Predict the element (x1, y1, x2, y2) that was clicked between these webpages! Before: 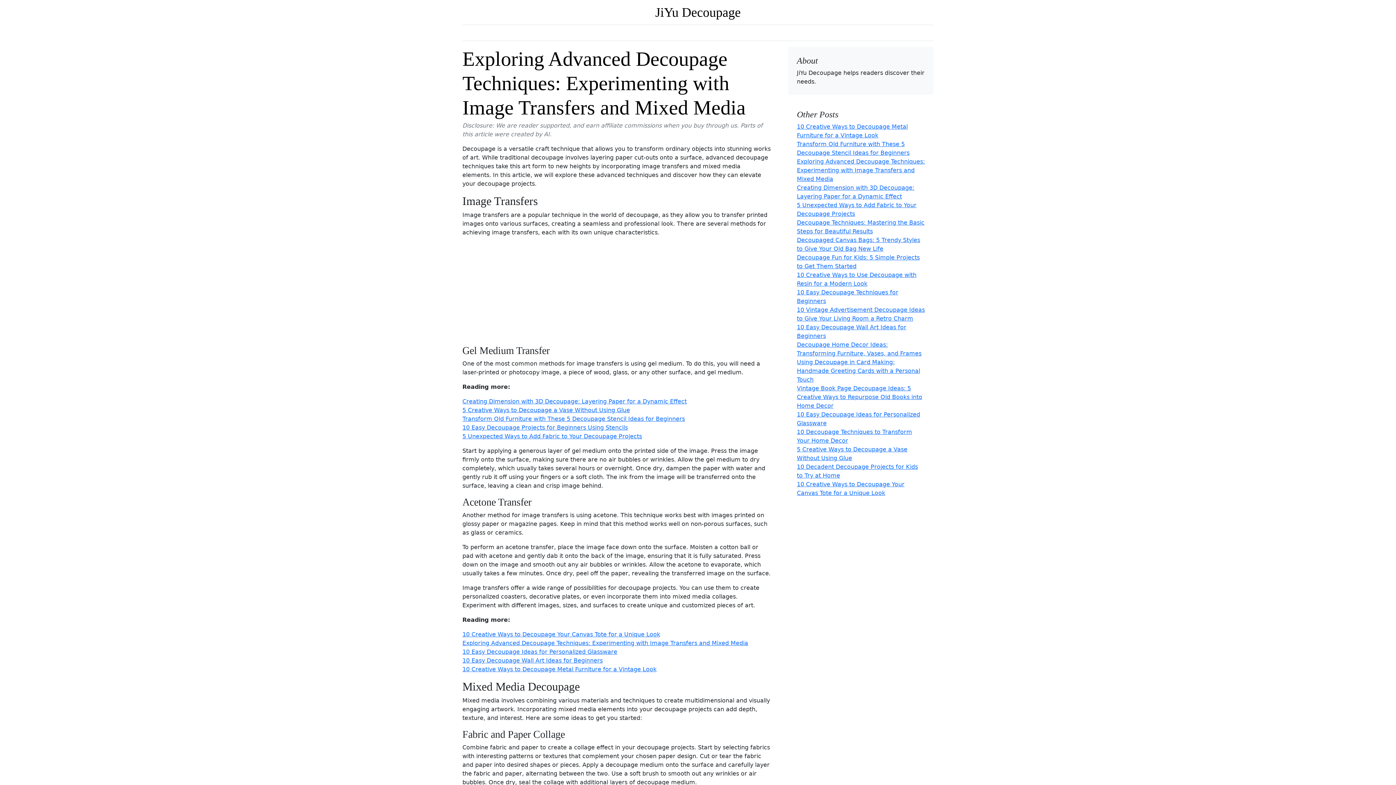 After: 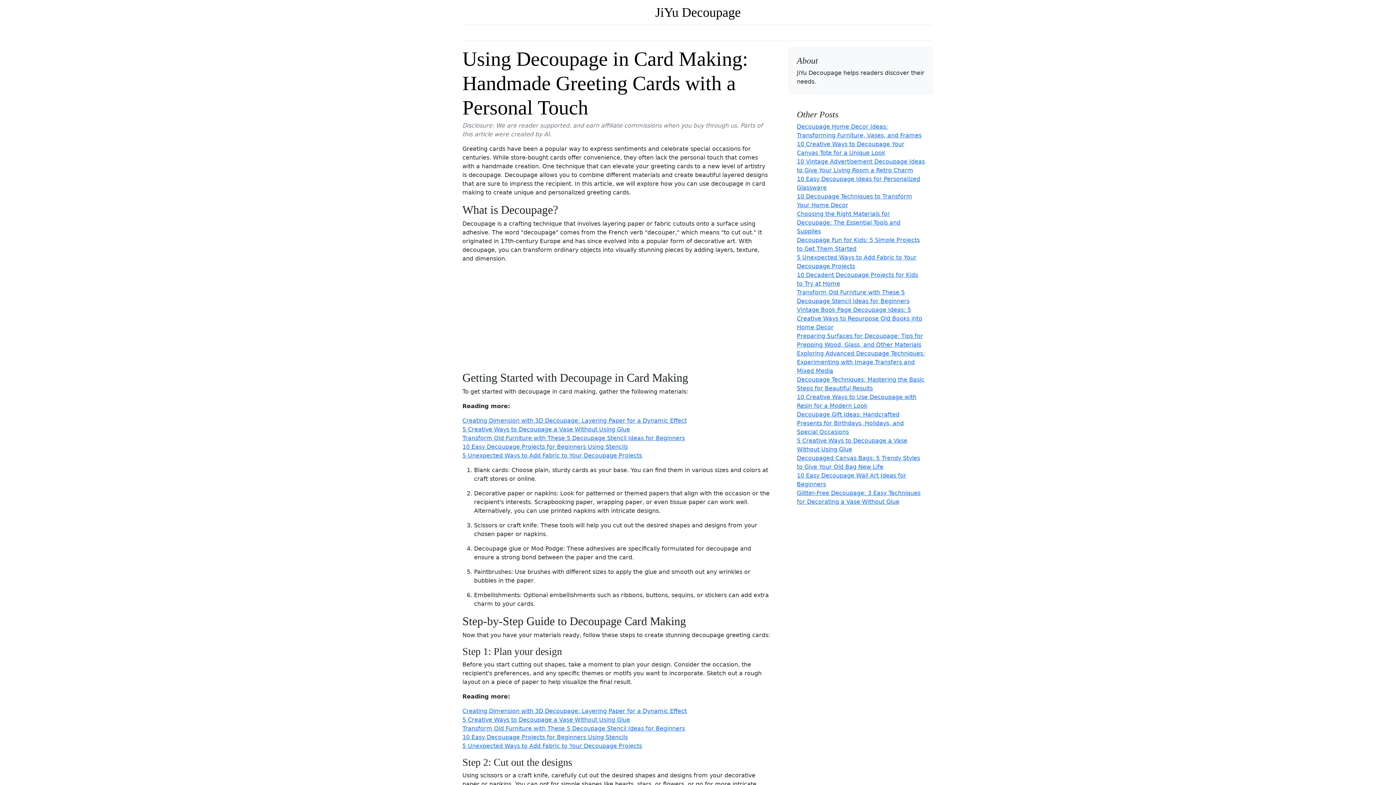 Action: label: Using Decoupage in Card Making: Handmade Greeting Cards with a Personal Touch bbox: (797, 358, 920, 383)